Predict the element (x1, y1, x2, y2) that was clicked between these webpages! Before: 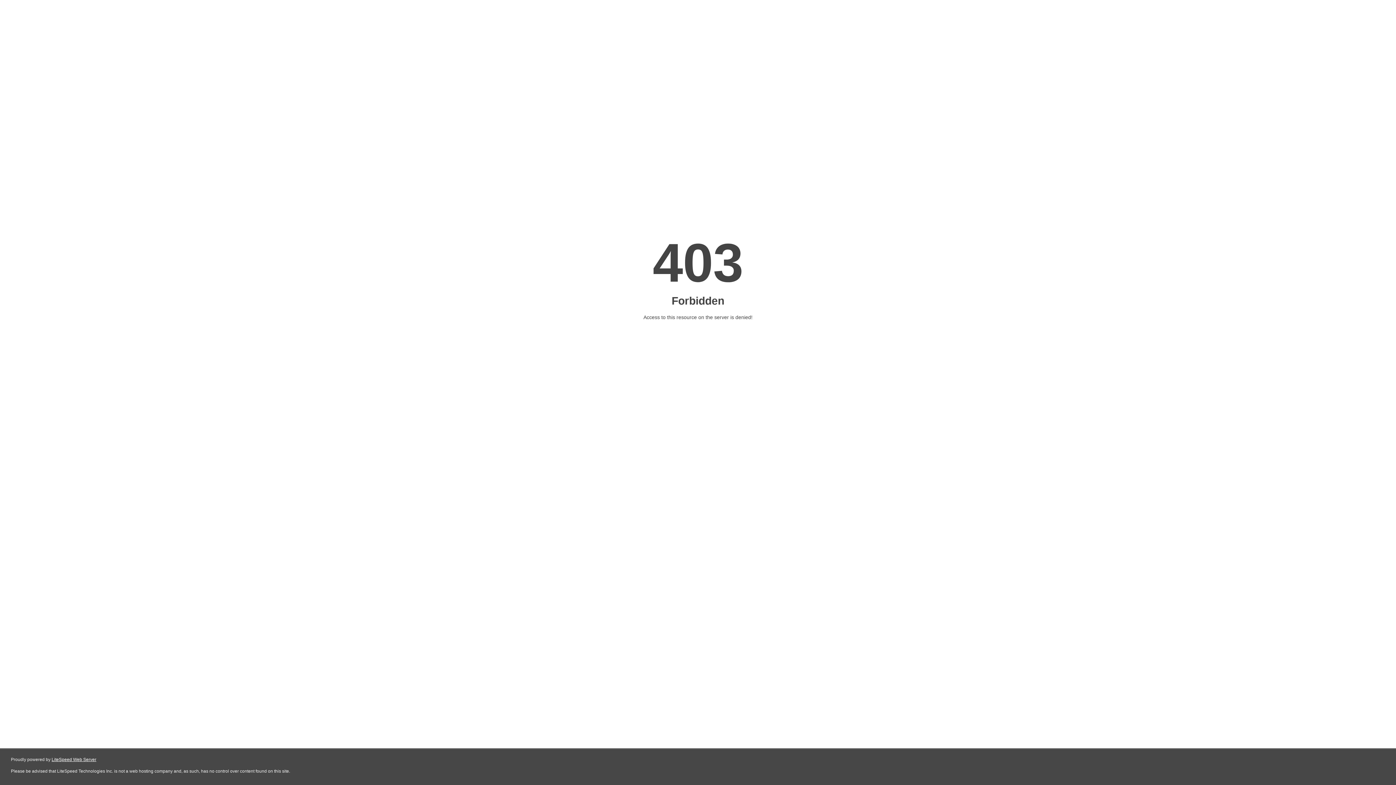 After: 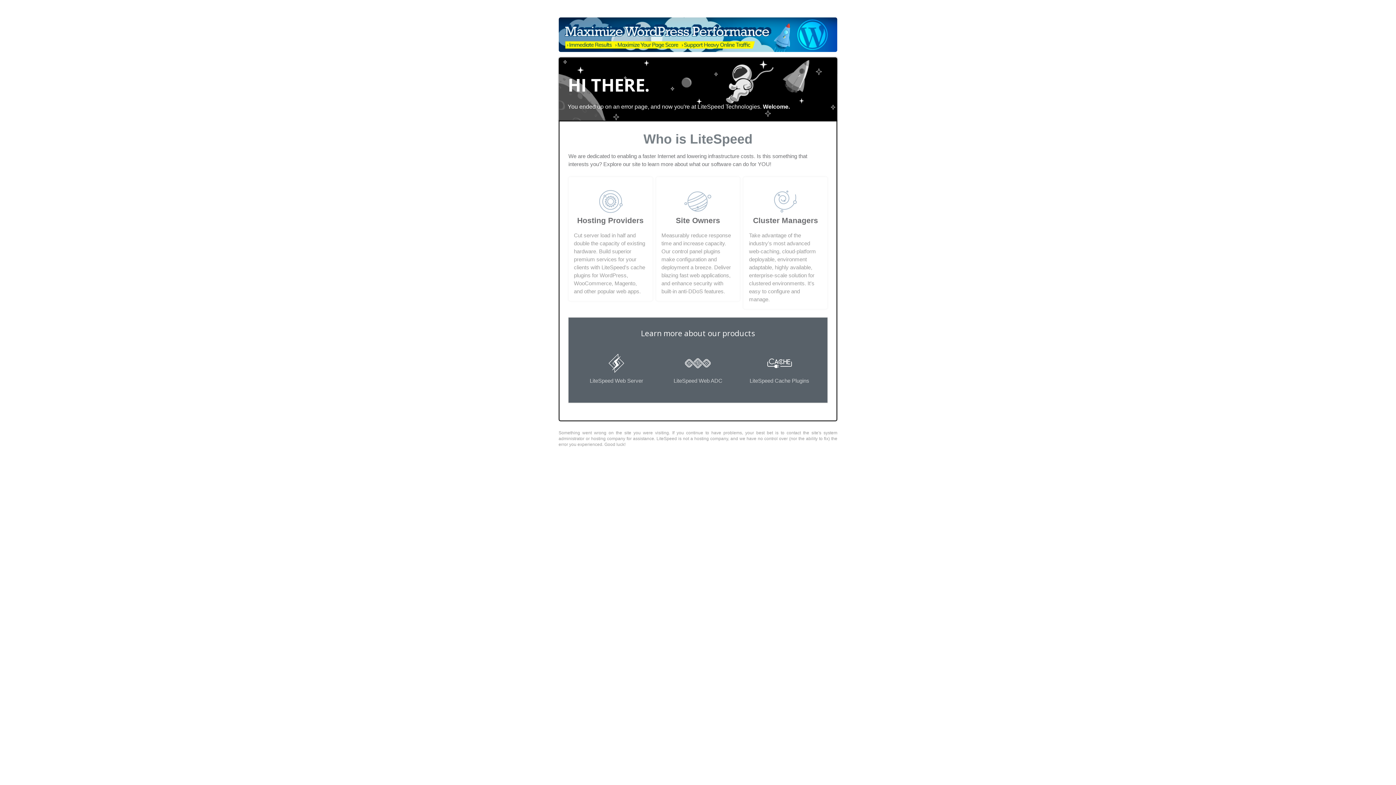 Action: label: LiteSpeed Web Server bbox: (51, 757, 96, 762)